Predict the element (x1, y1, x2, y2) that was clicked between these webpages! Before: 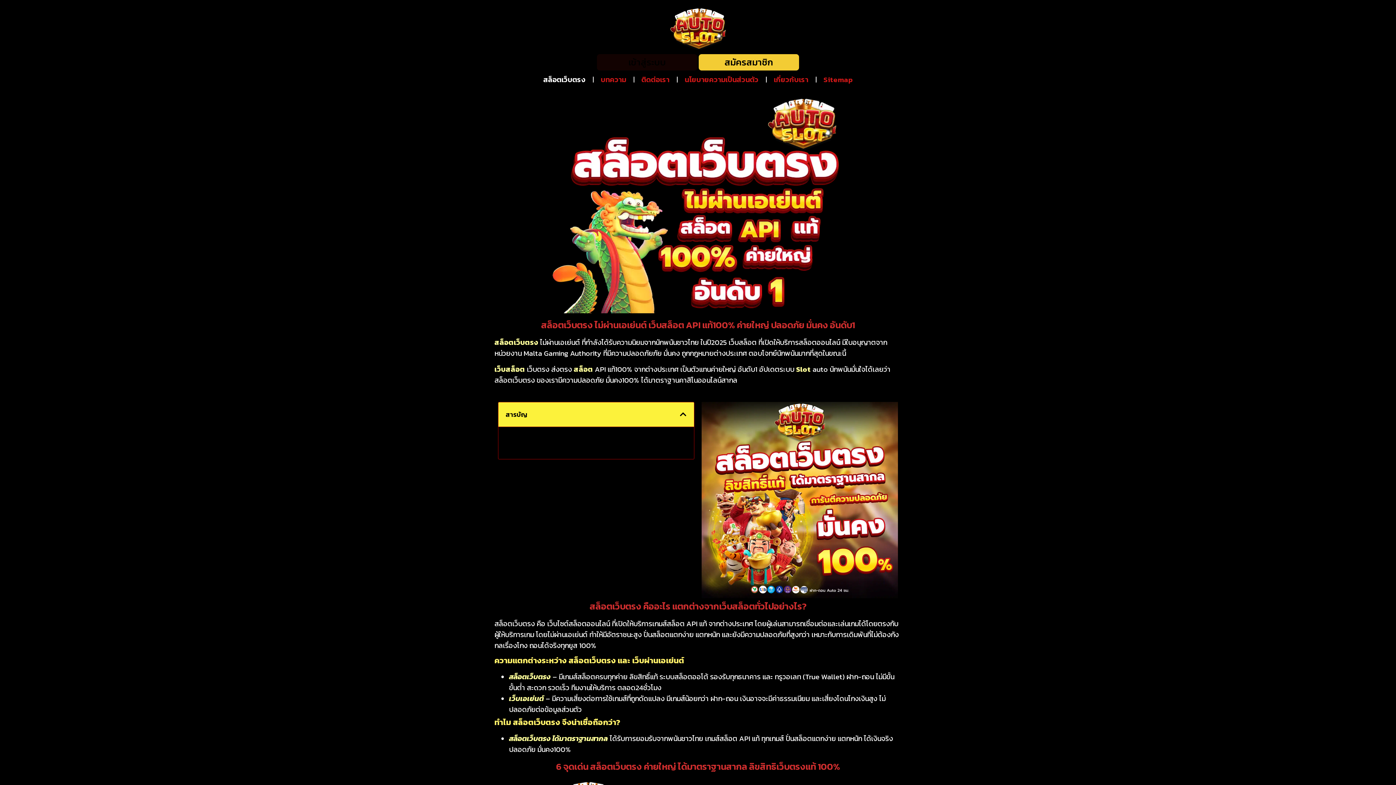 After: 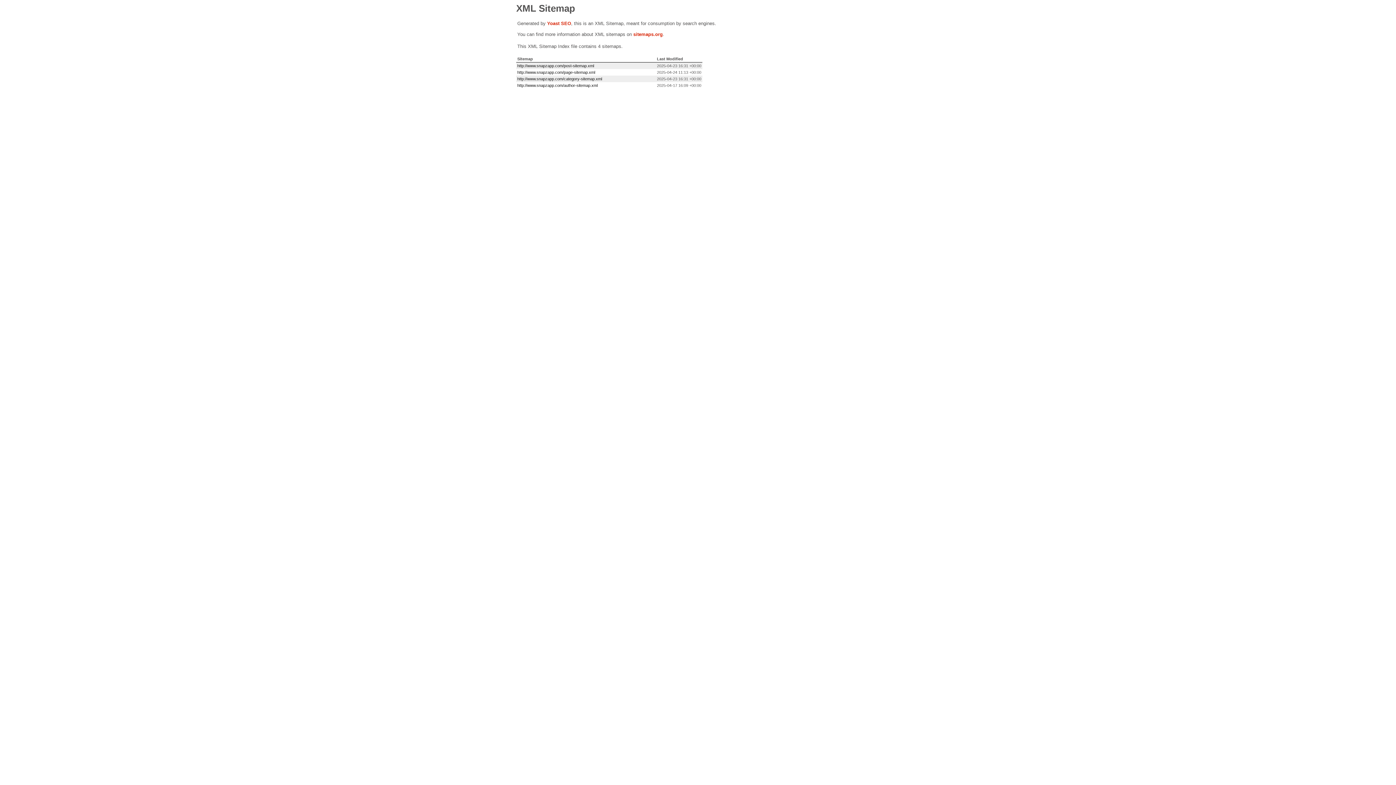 Action: bbox: (816, 71, 860, 87) label: Sitemap